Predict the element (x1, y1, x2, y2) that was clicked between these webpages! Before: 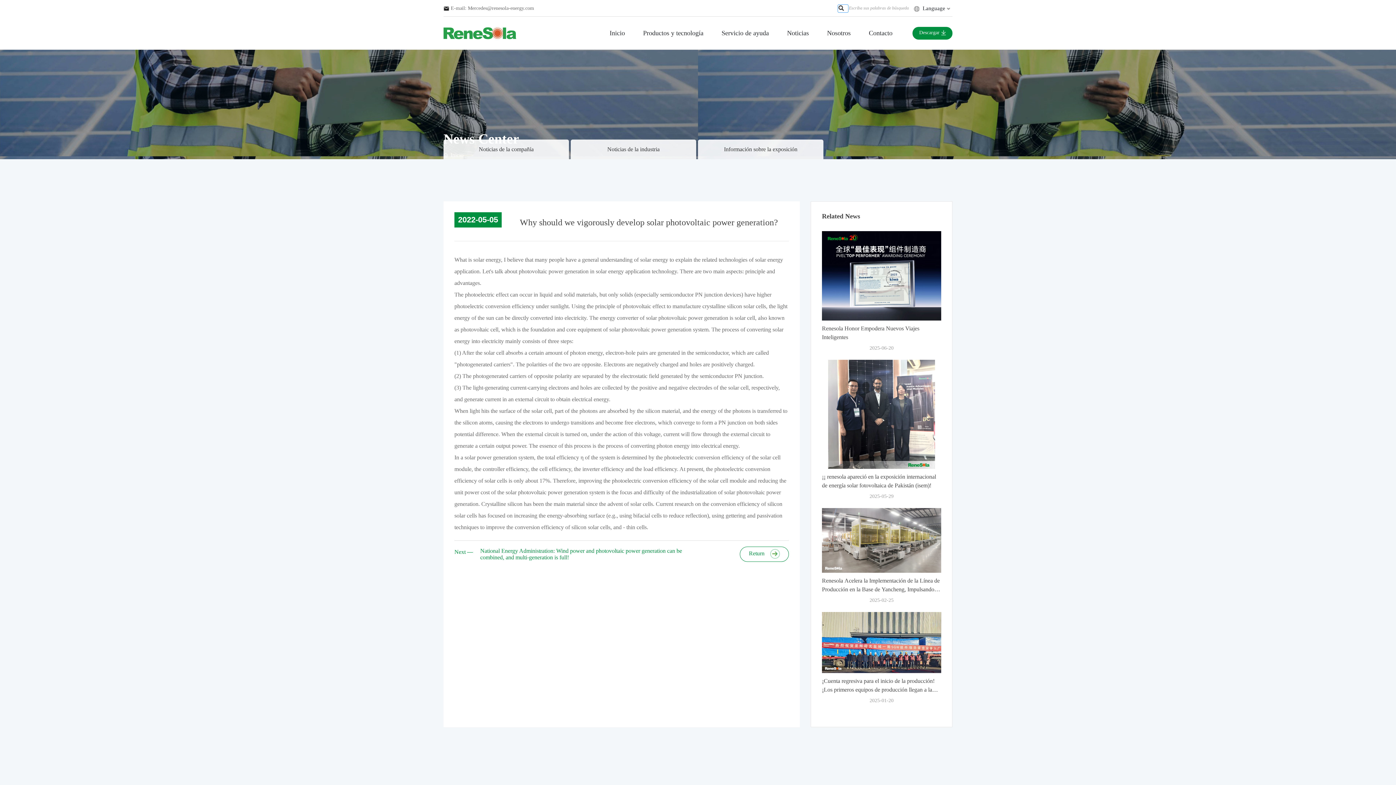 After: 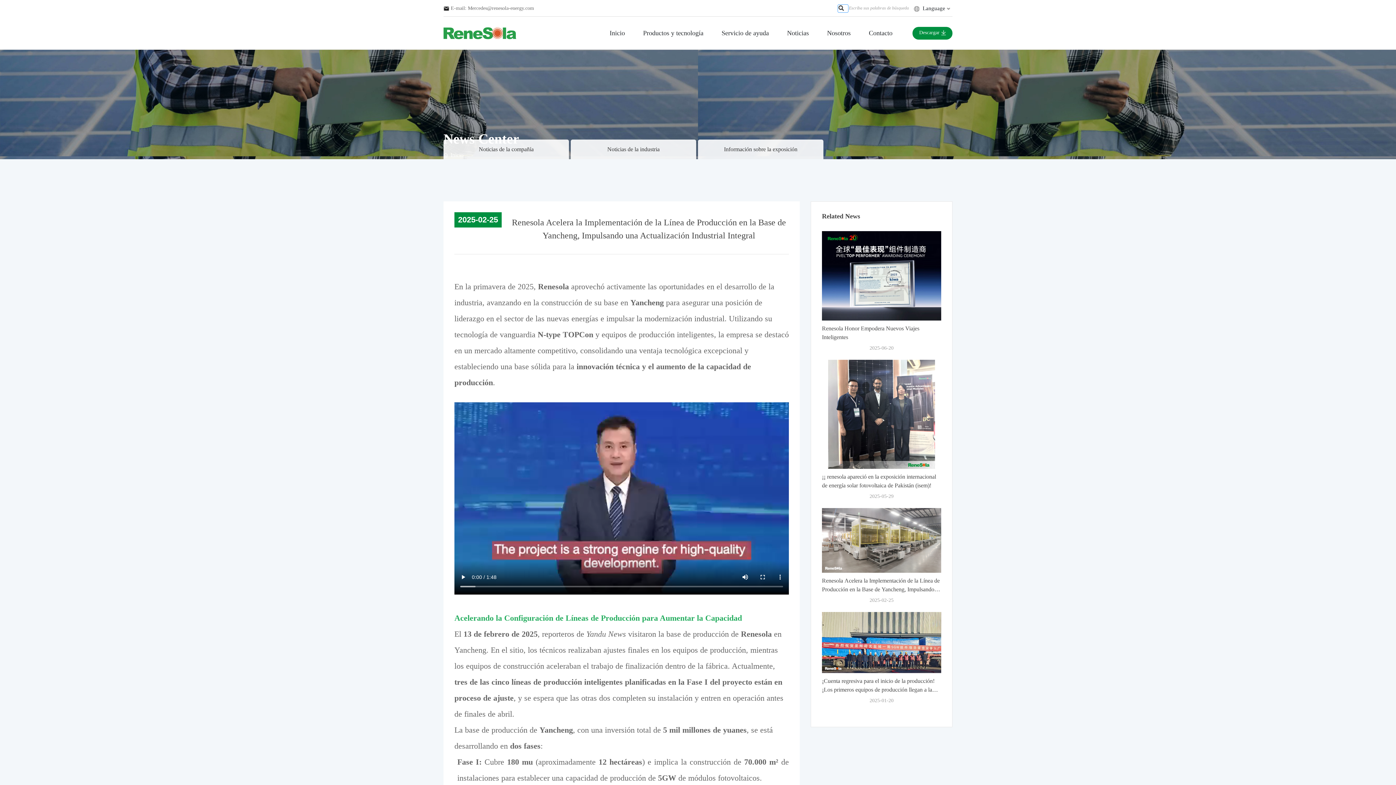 Action: label: Renesola Acelera la Implementación de la Línea de Producción en la Base de Yancheng, Impulsando una Actualización Industrial Integral bbox: (822, 577, 940, 601)